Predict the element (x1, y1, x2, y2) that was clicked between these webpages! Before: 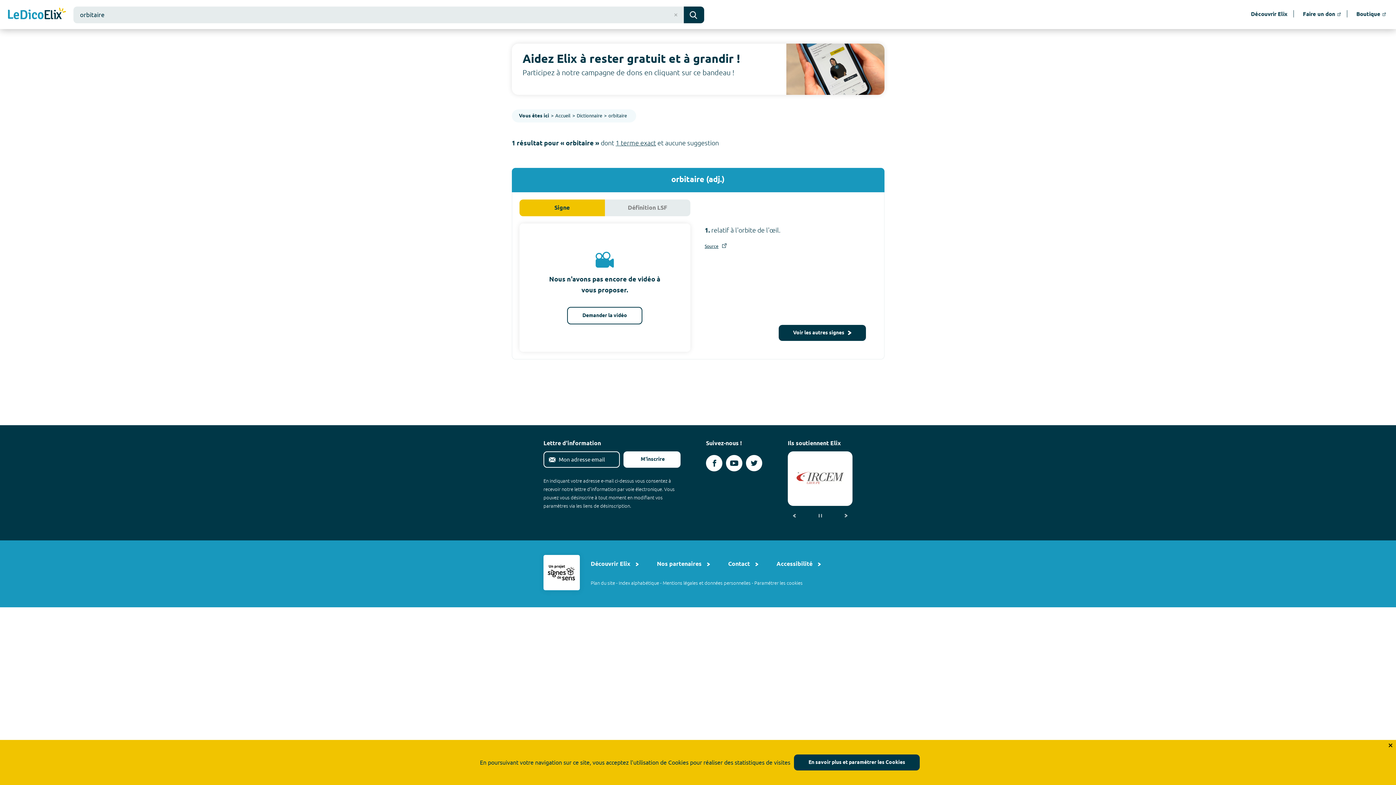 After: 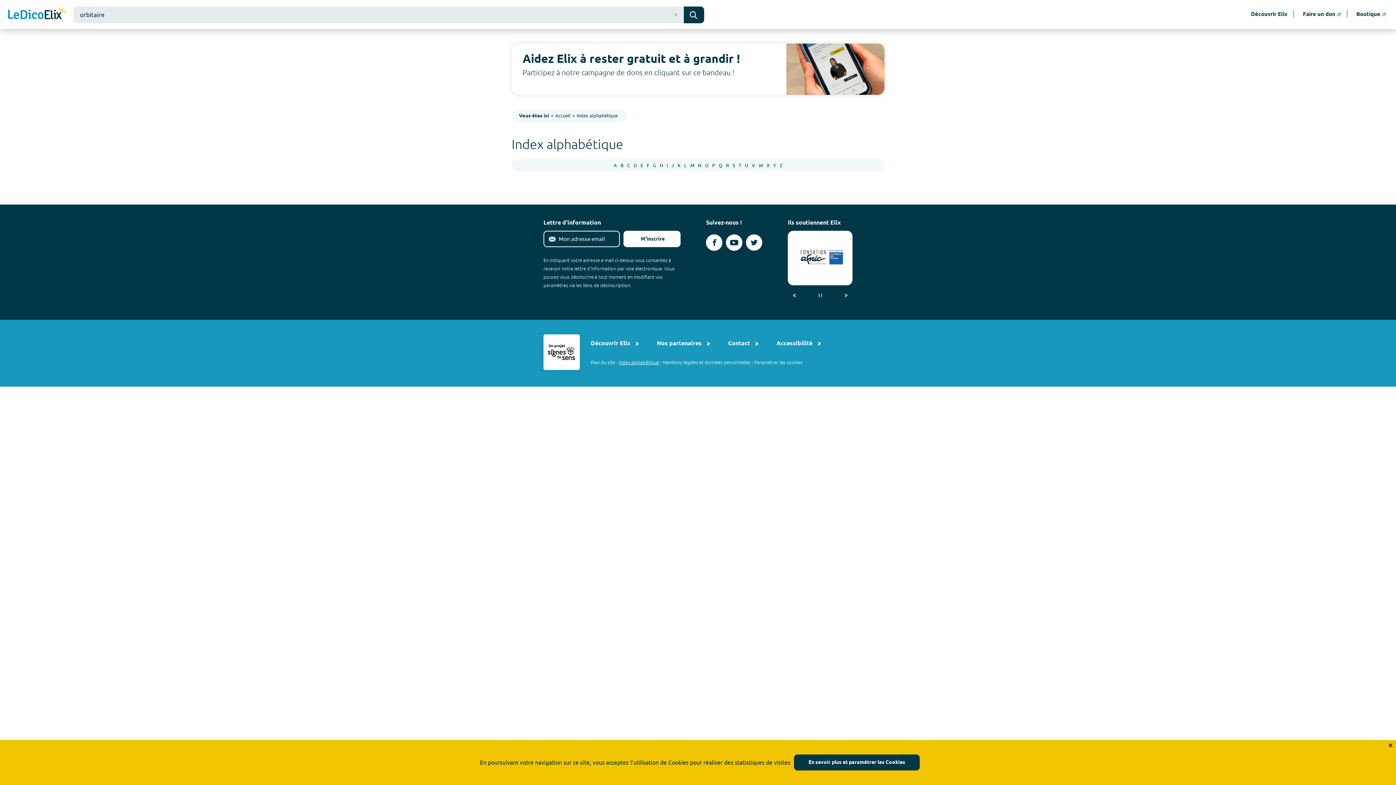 Action: bbox: (618, 577, 659, 589) label: Index alphabétique